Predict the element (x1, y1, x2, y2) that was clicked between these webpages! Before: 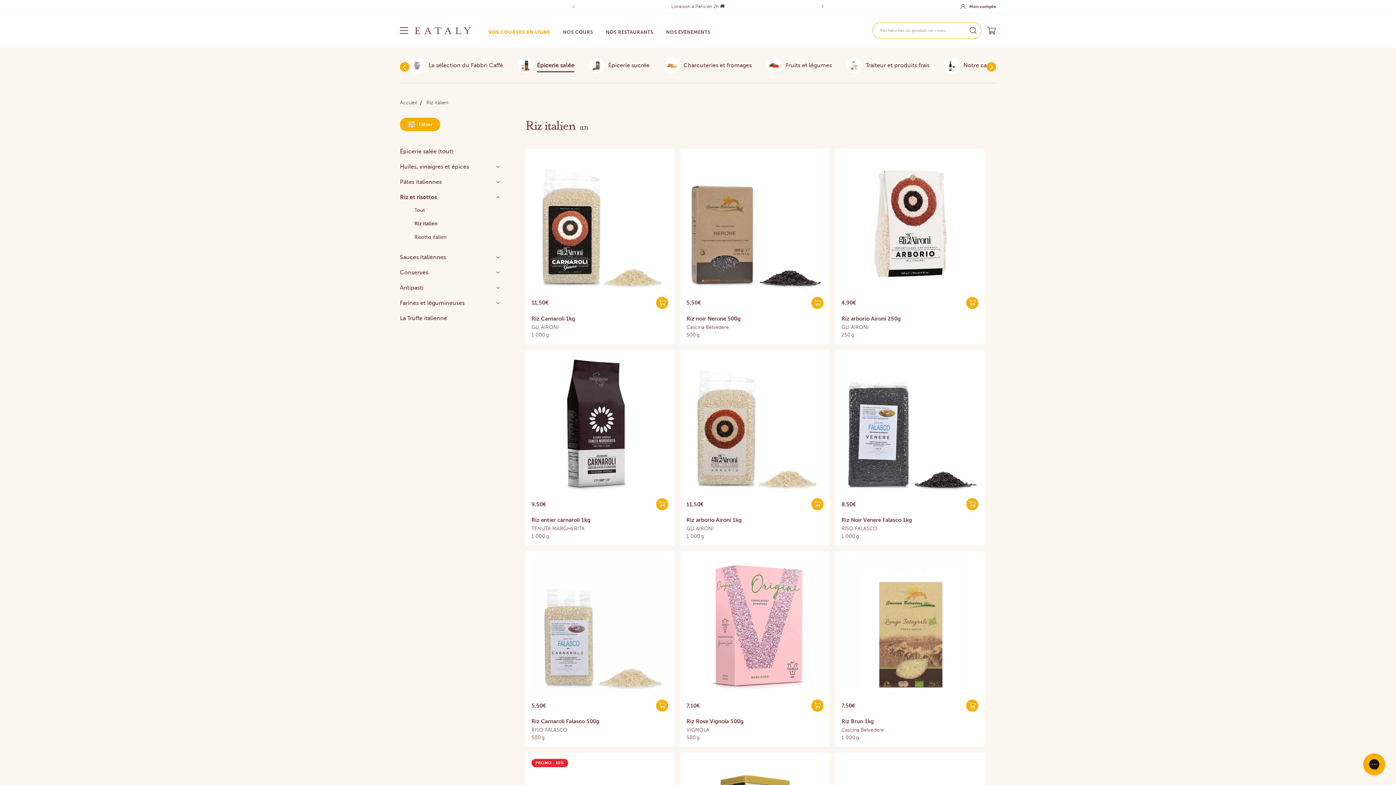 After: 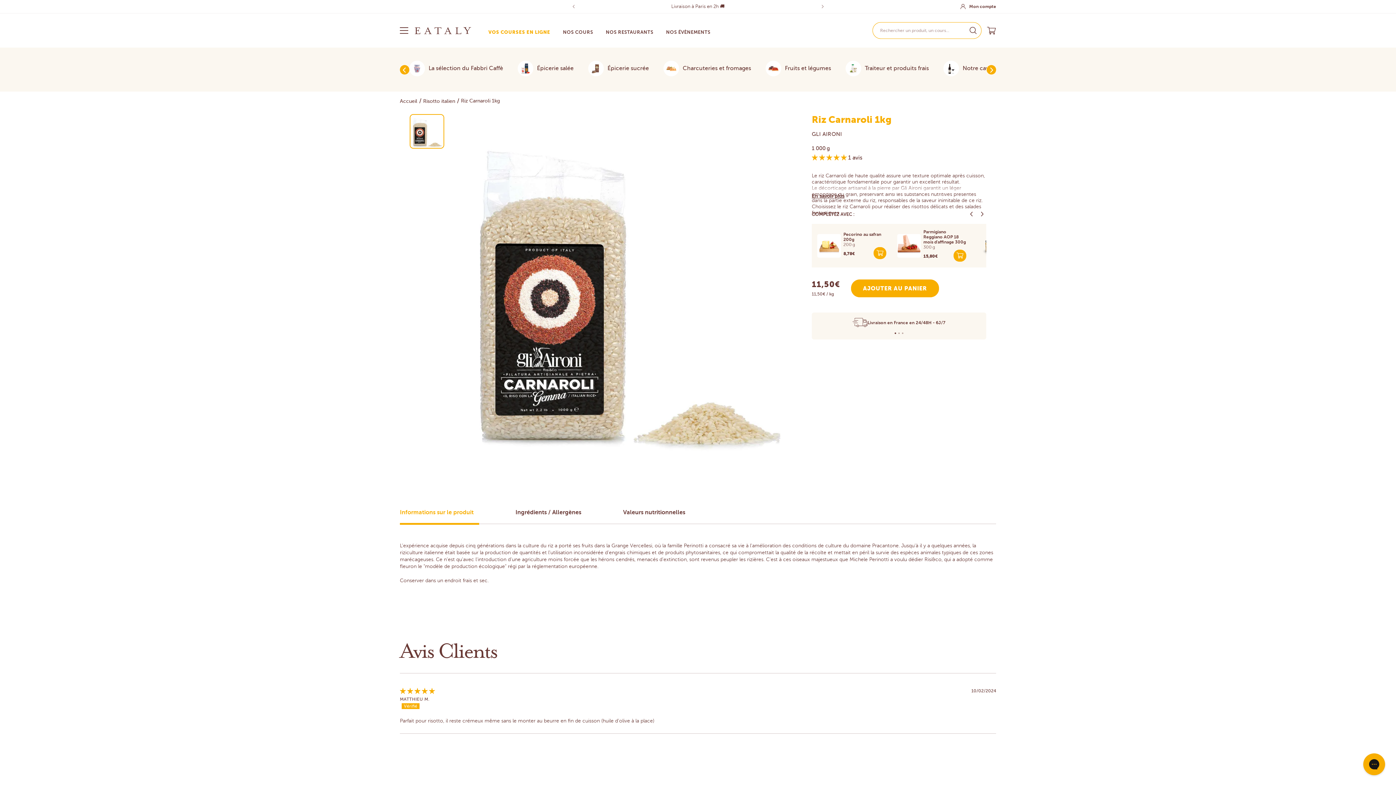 Action: bbox: (531, 315, 575, 322) label: Riz Carnaroli 1kg